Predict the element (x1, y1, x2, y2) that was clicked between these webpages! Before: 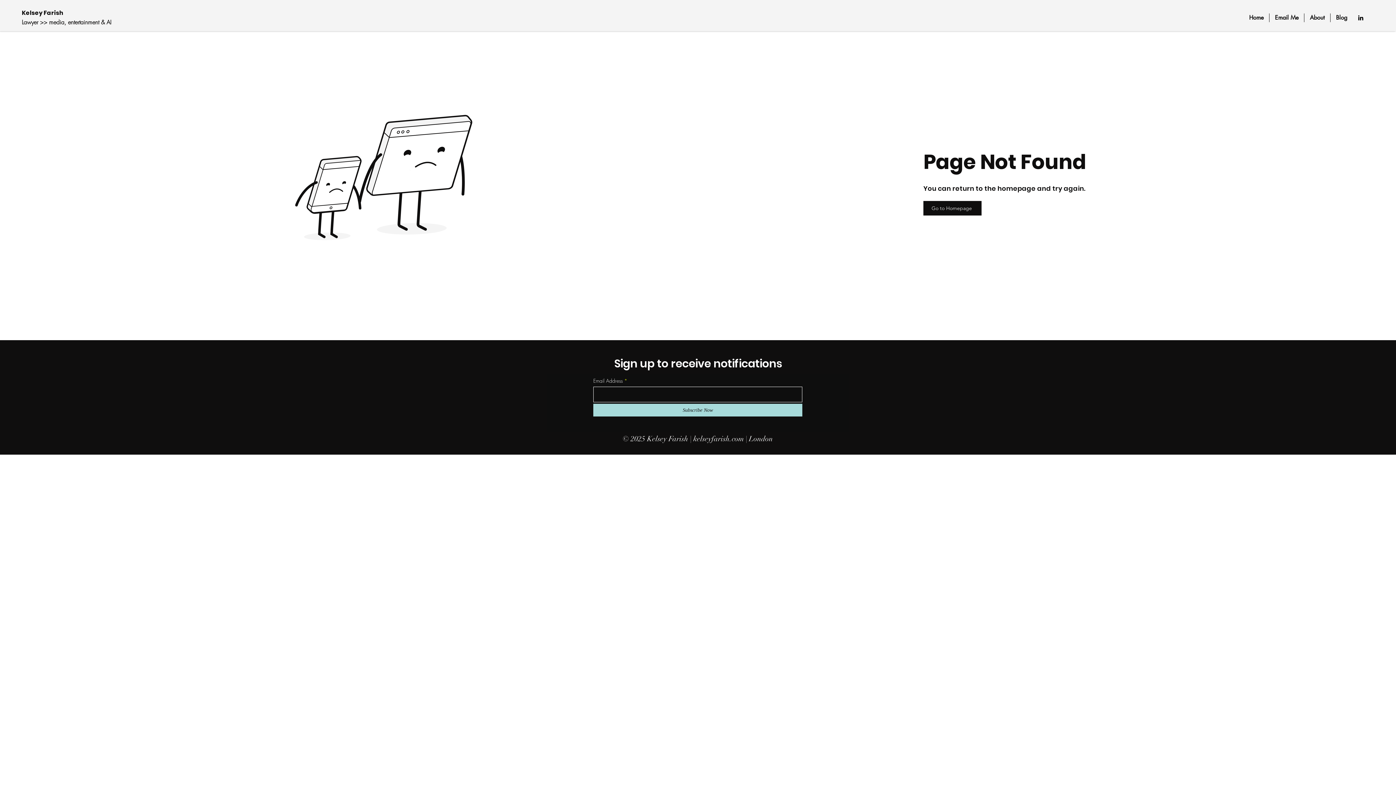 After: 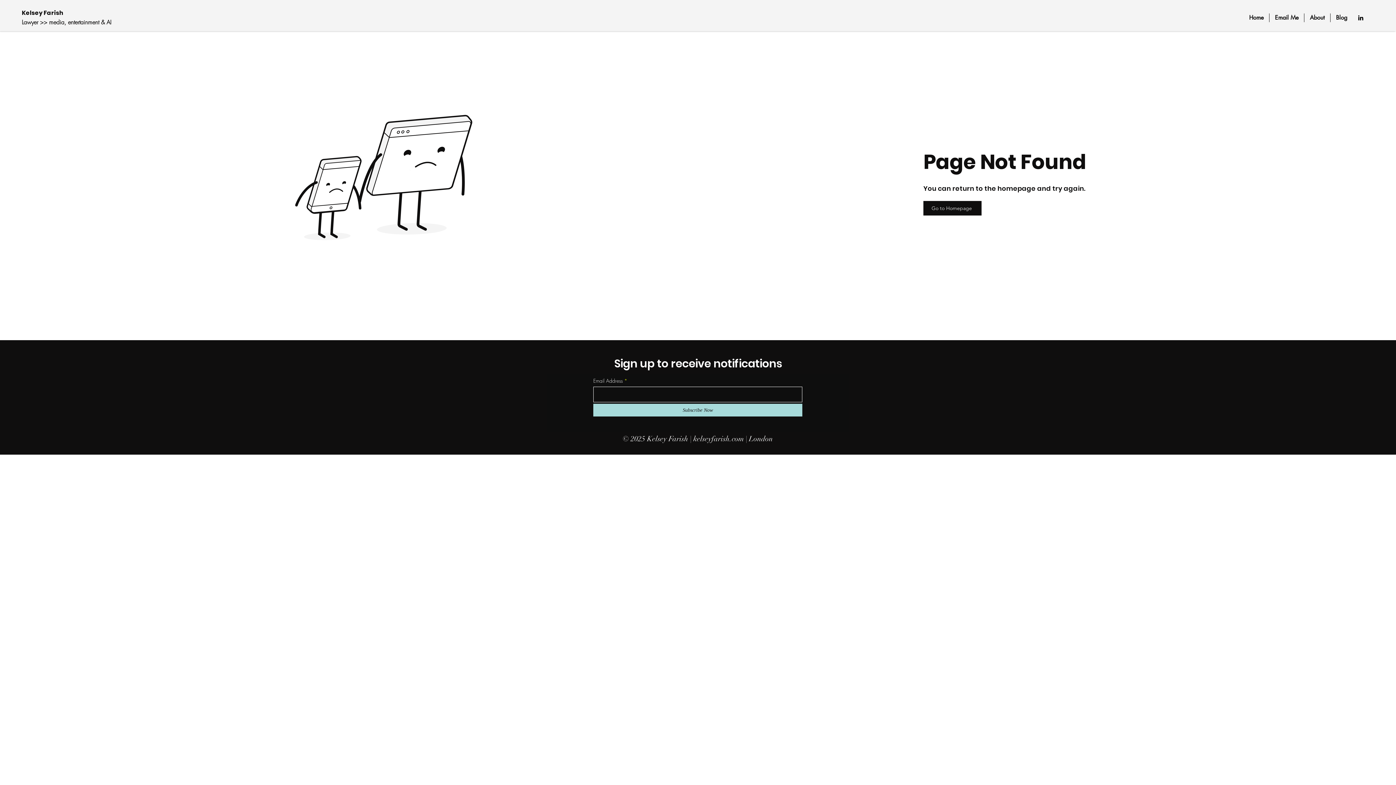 Action: bbox: (1357, 14, 1364, 21) label: LinkedIn